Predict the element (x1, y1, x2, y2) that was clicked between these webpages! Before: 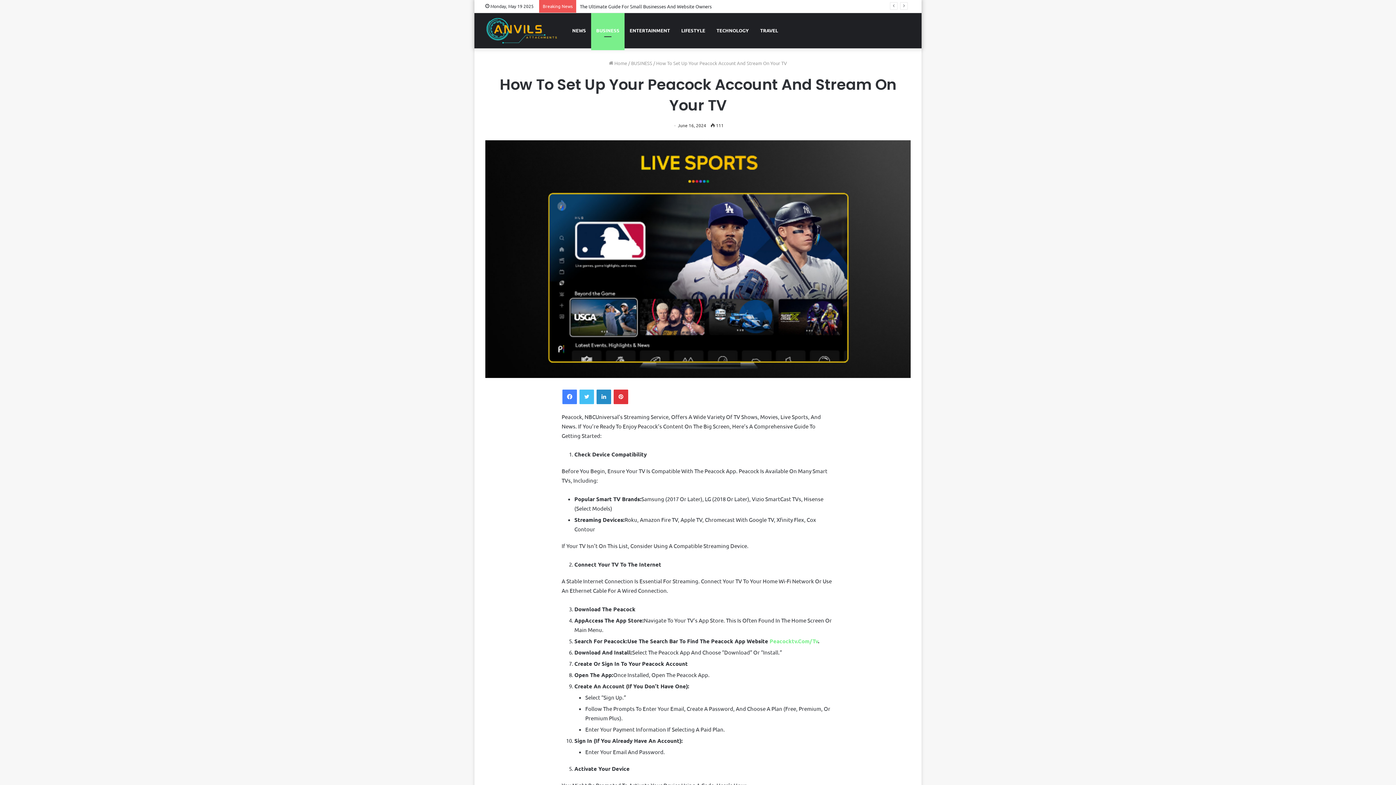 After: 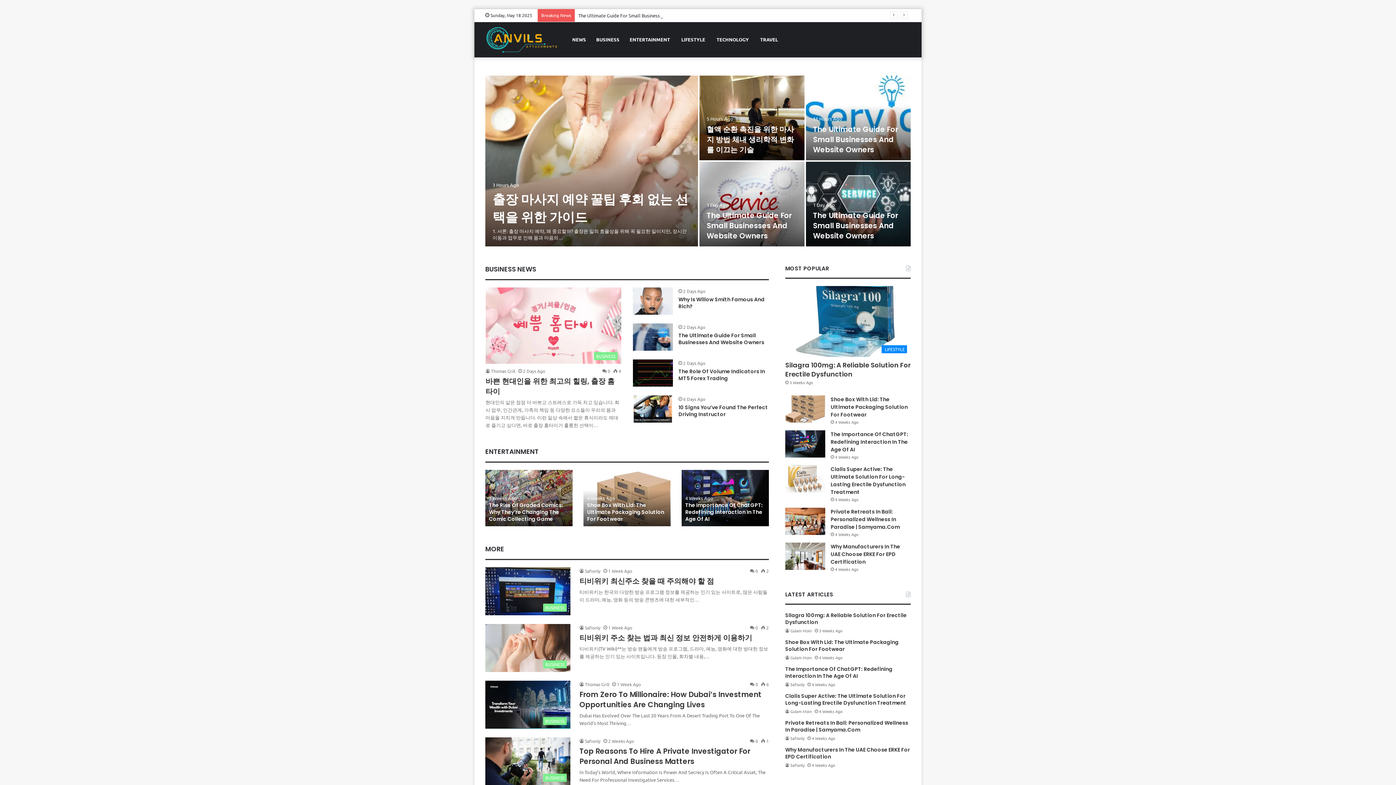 Action: label:  Home bbox: (609, 60, 627, 66)